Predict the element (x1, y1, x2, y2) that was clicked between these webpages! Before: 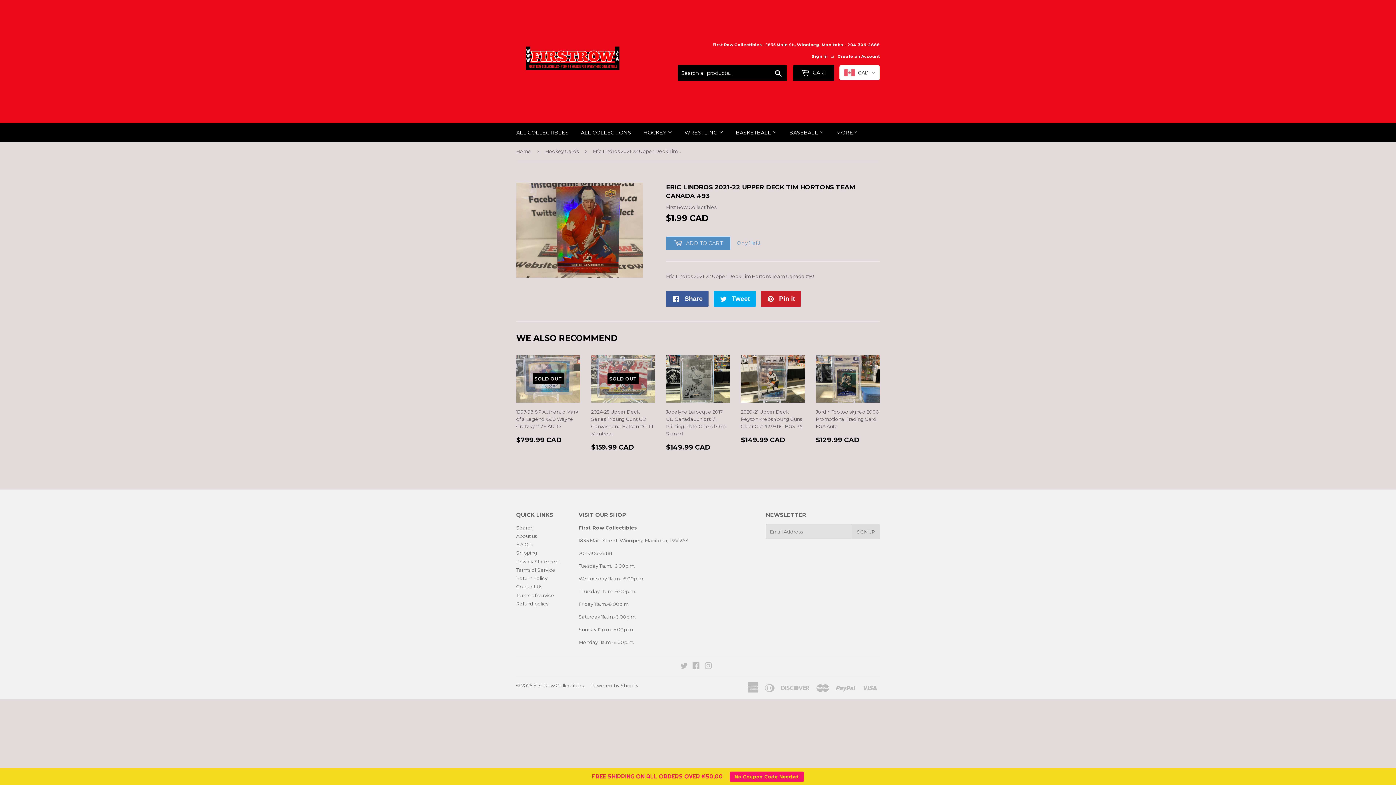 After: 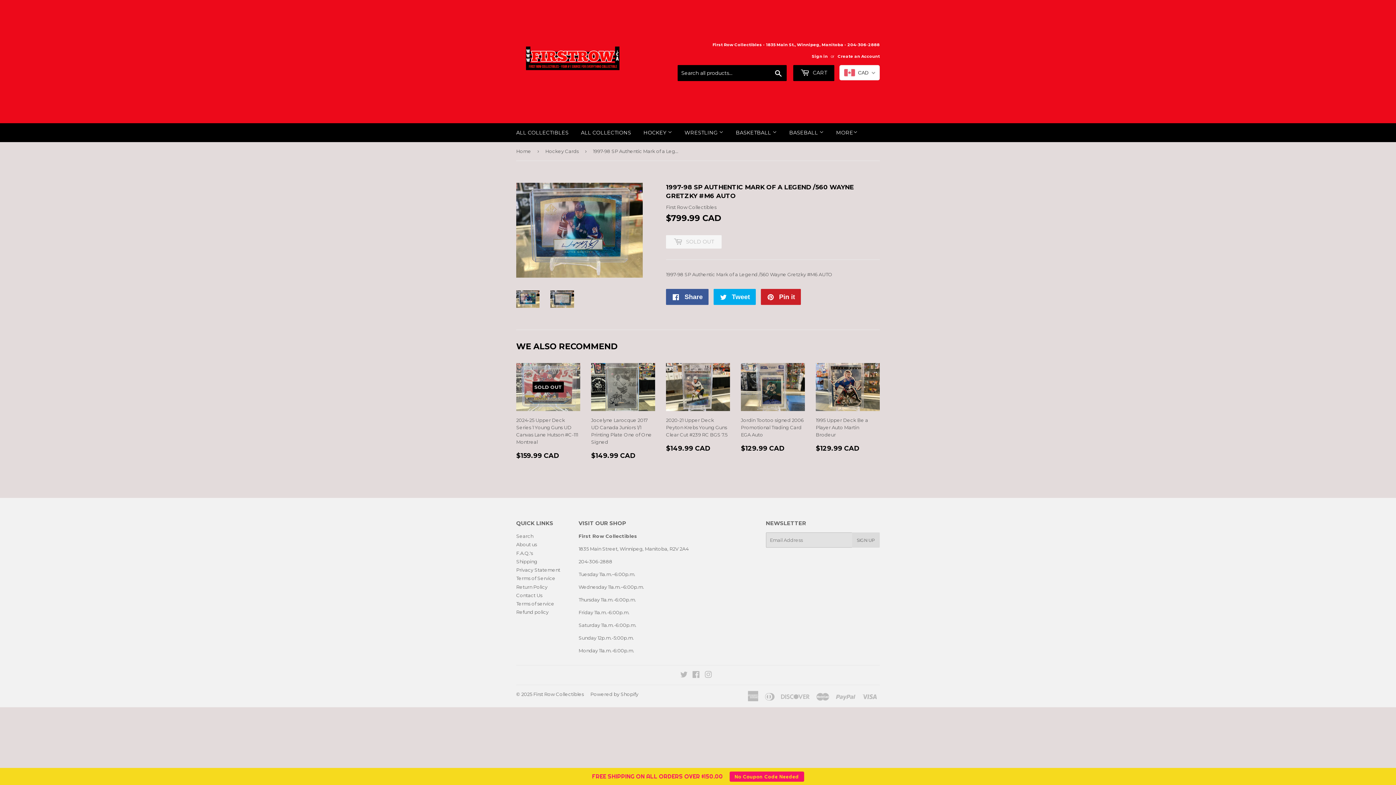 Action: bbox: (516, 354, 580, 449) label: SOLD OUT

1997-98 SP Authentic Mark of a Legend /560 Wayne Gretzky #M6 AUTO

REGULAR PRICE
$799.99 CAD
$799.99 CAD